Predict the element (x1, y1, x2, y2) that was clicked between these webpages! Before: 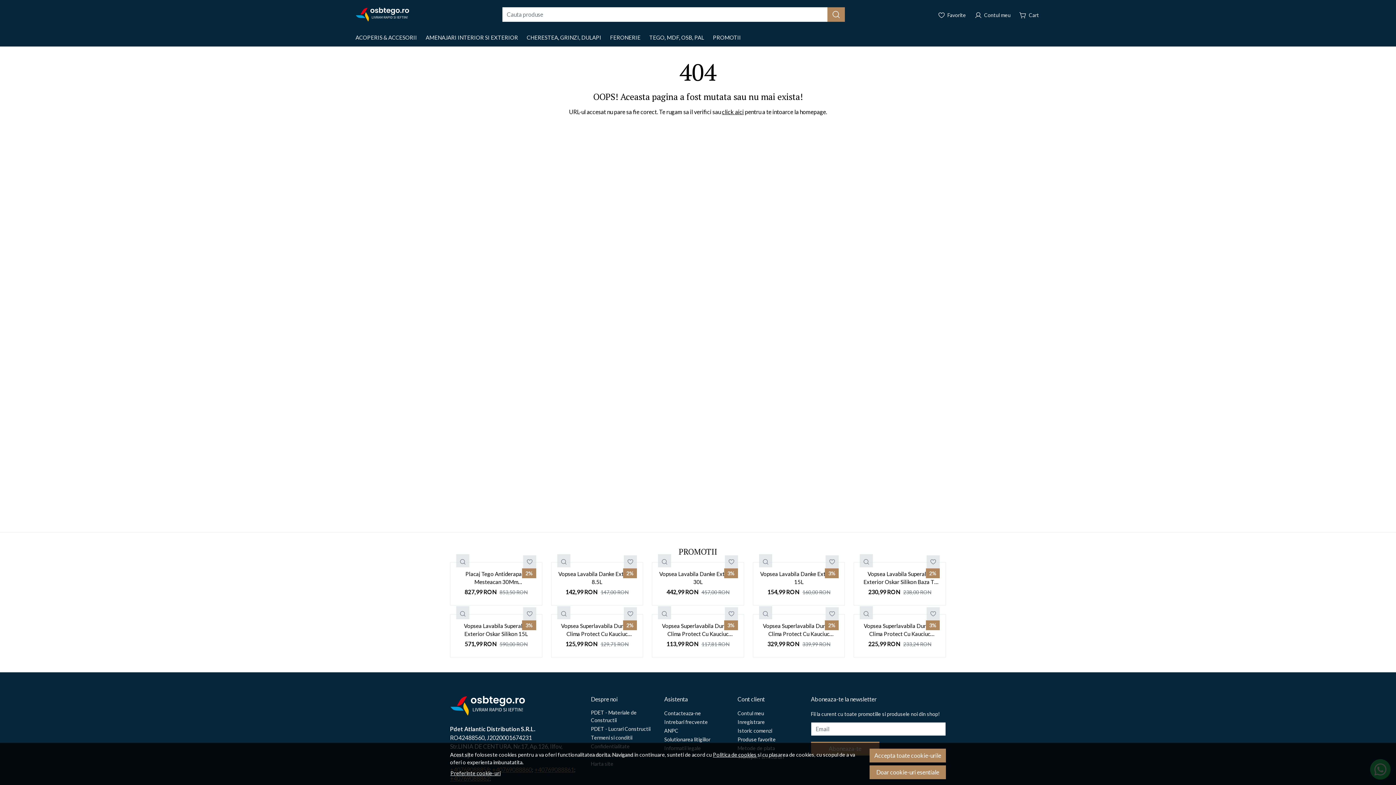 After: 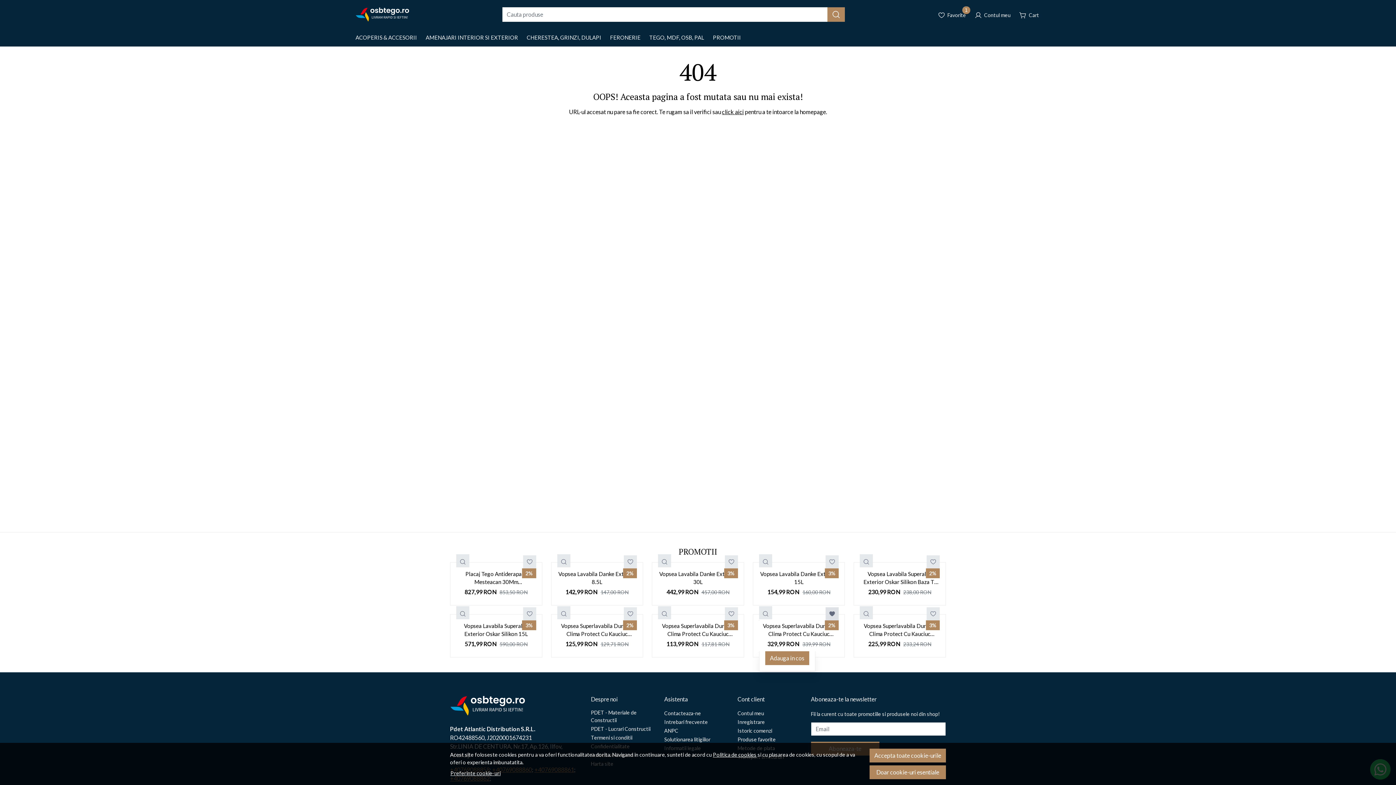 Action: bbox: (829, 610, 835, 617)